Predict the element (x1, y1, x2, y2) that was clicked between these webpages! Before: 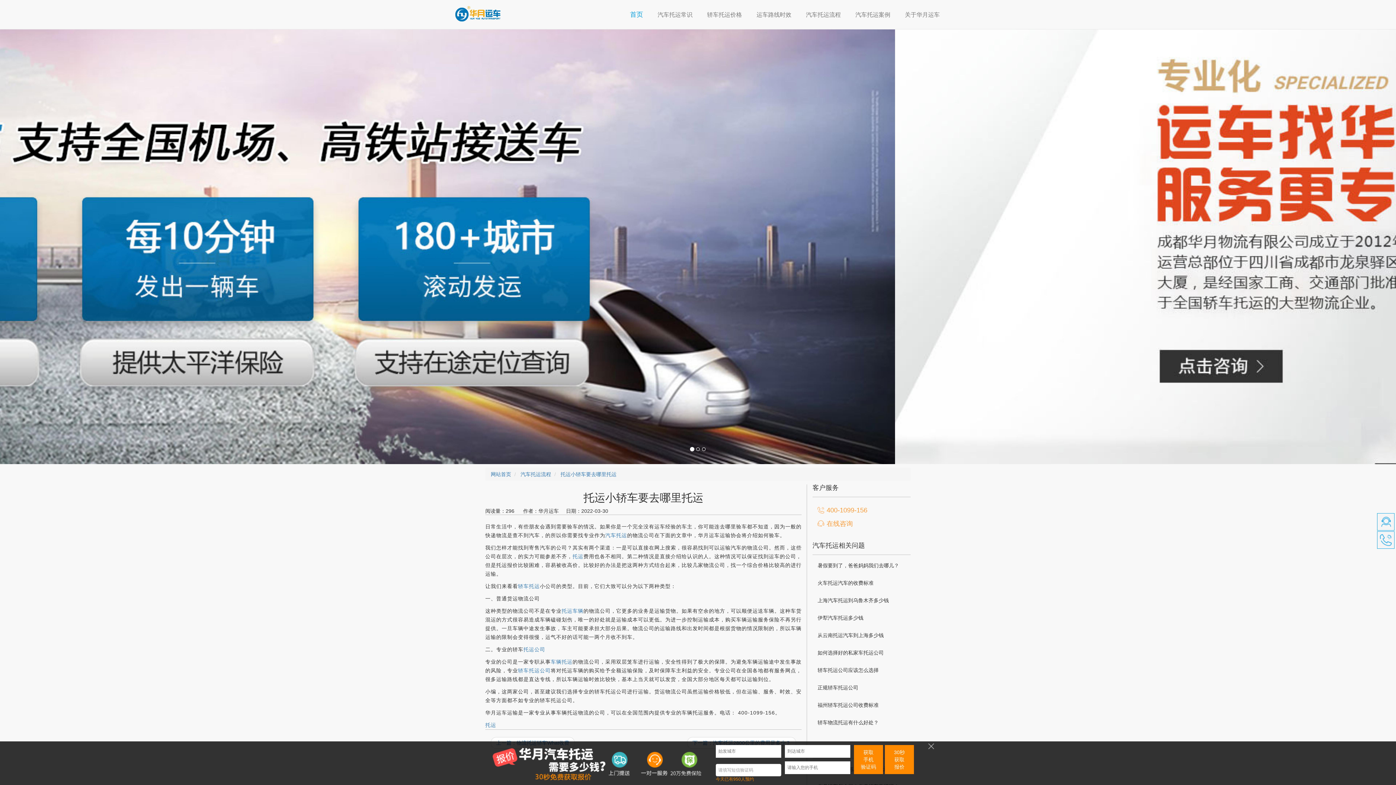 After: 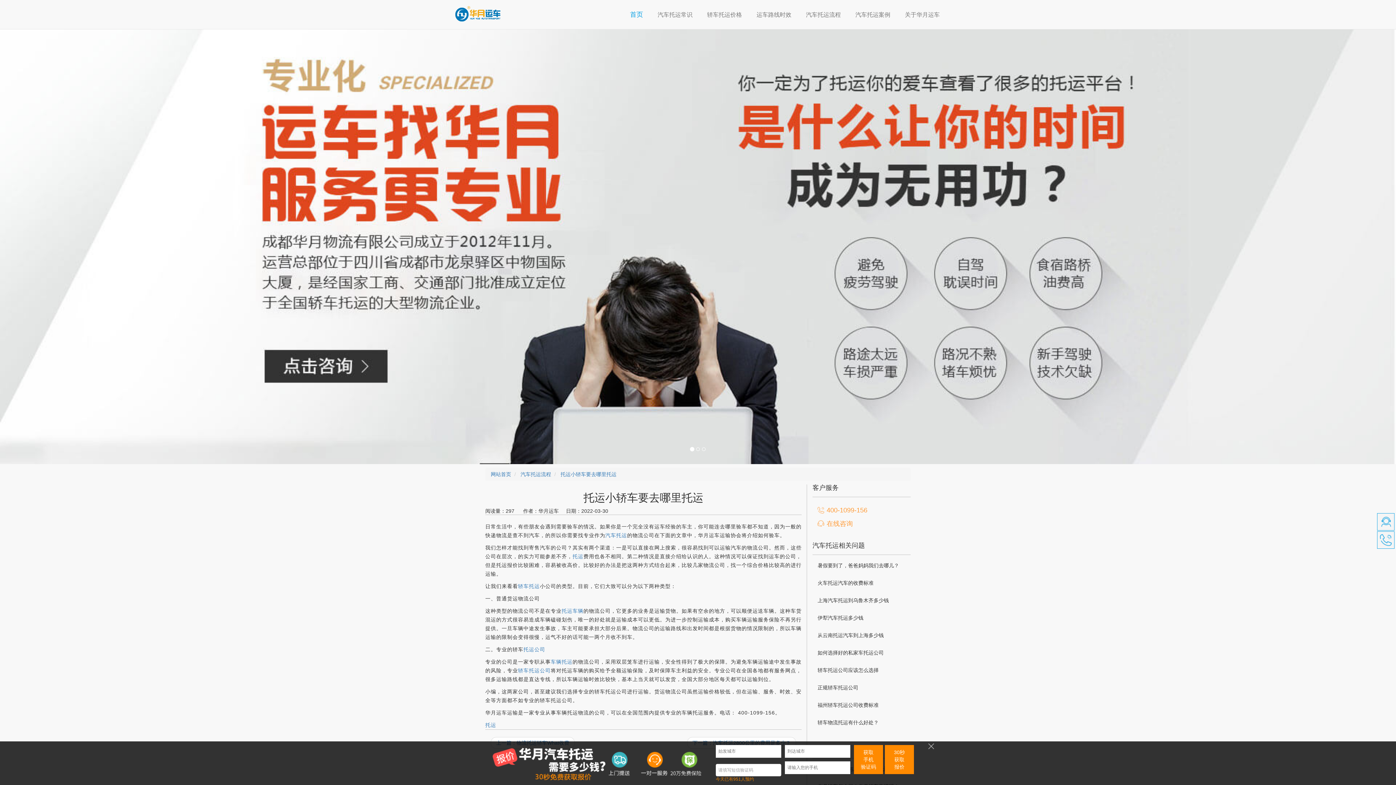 Action: bbox: (560, 471, 616, 477) label: 托运小轿车要去哪里托运